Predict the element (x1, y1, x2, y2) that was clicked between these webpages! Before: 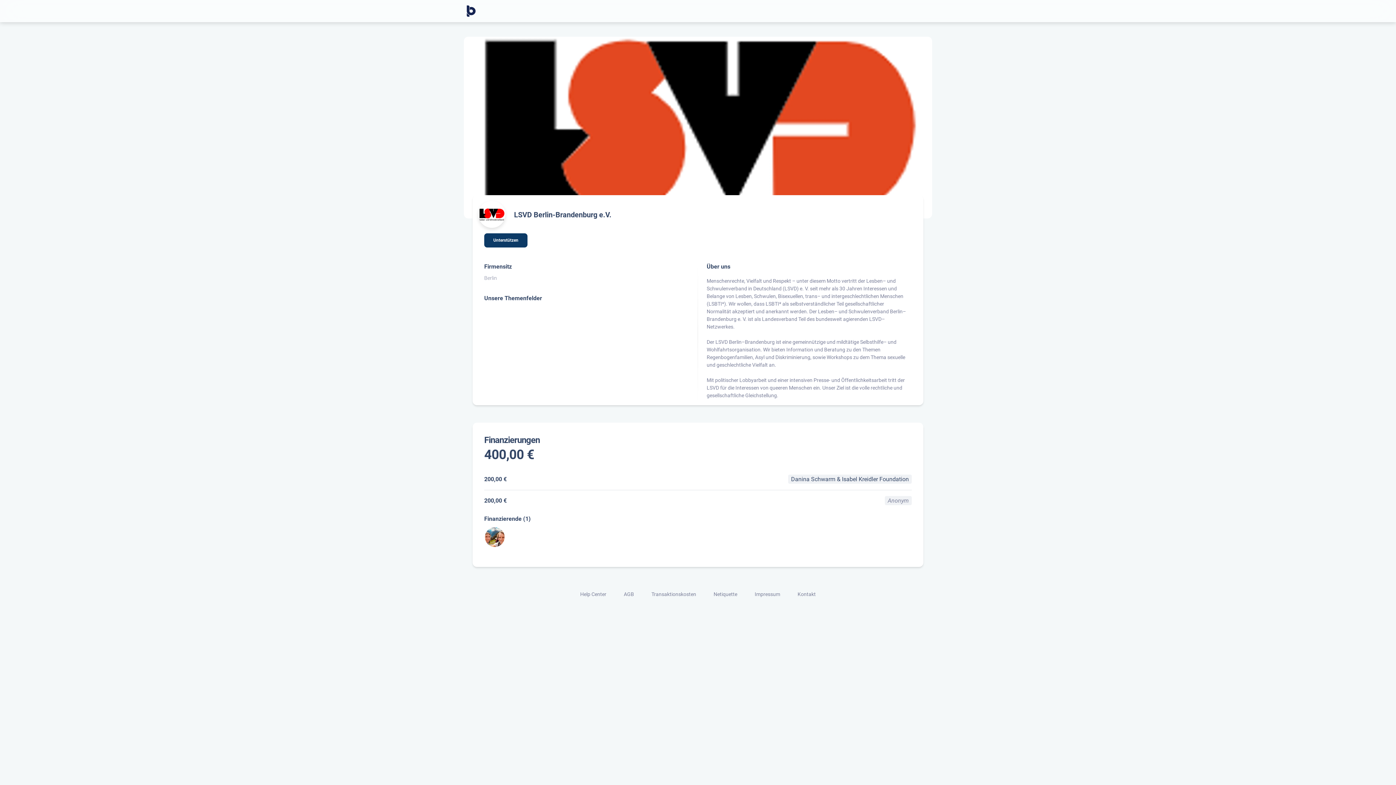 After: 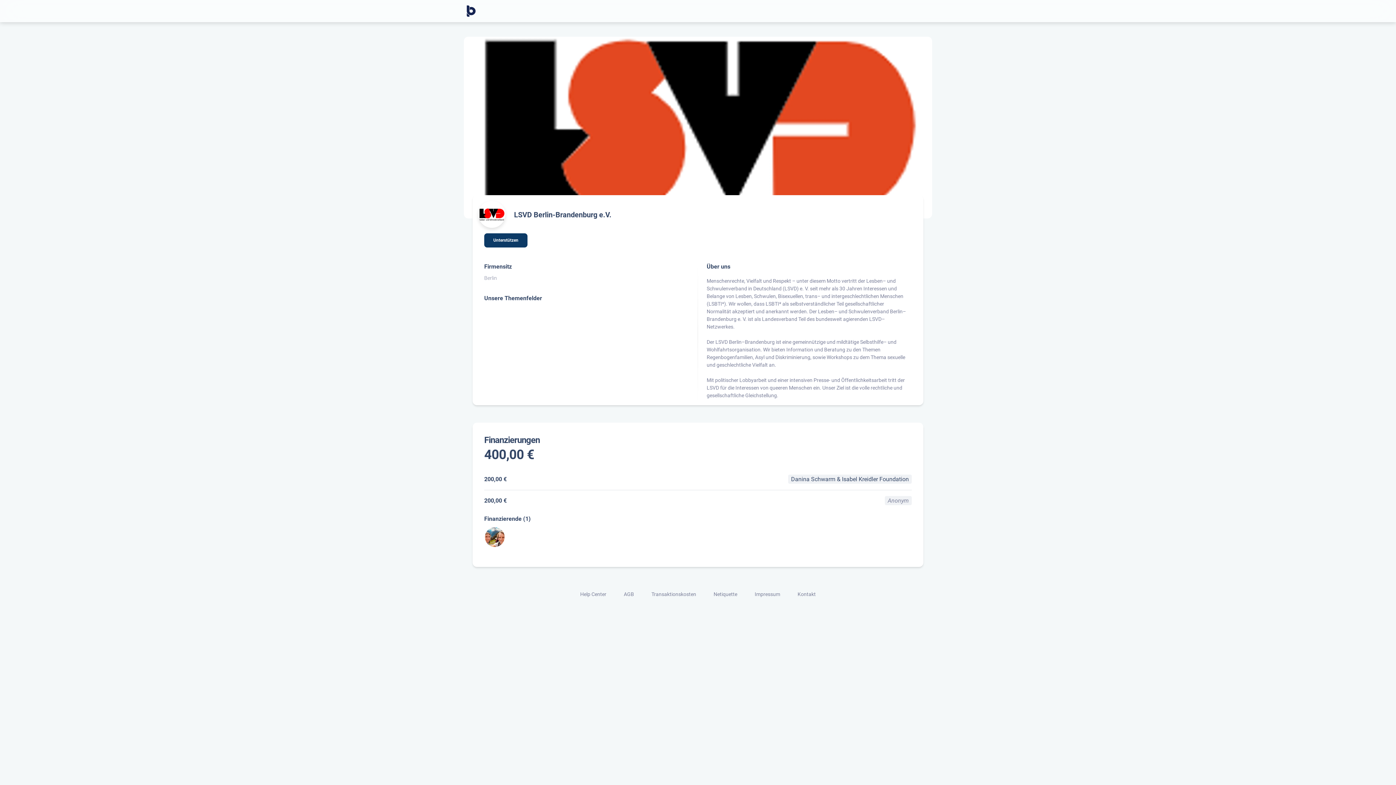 Action: label: AGB bbox: (615, 590, 642, 599)